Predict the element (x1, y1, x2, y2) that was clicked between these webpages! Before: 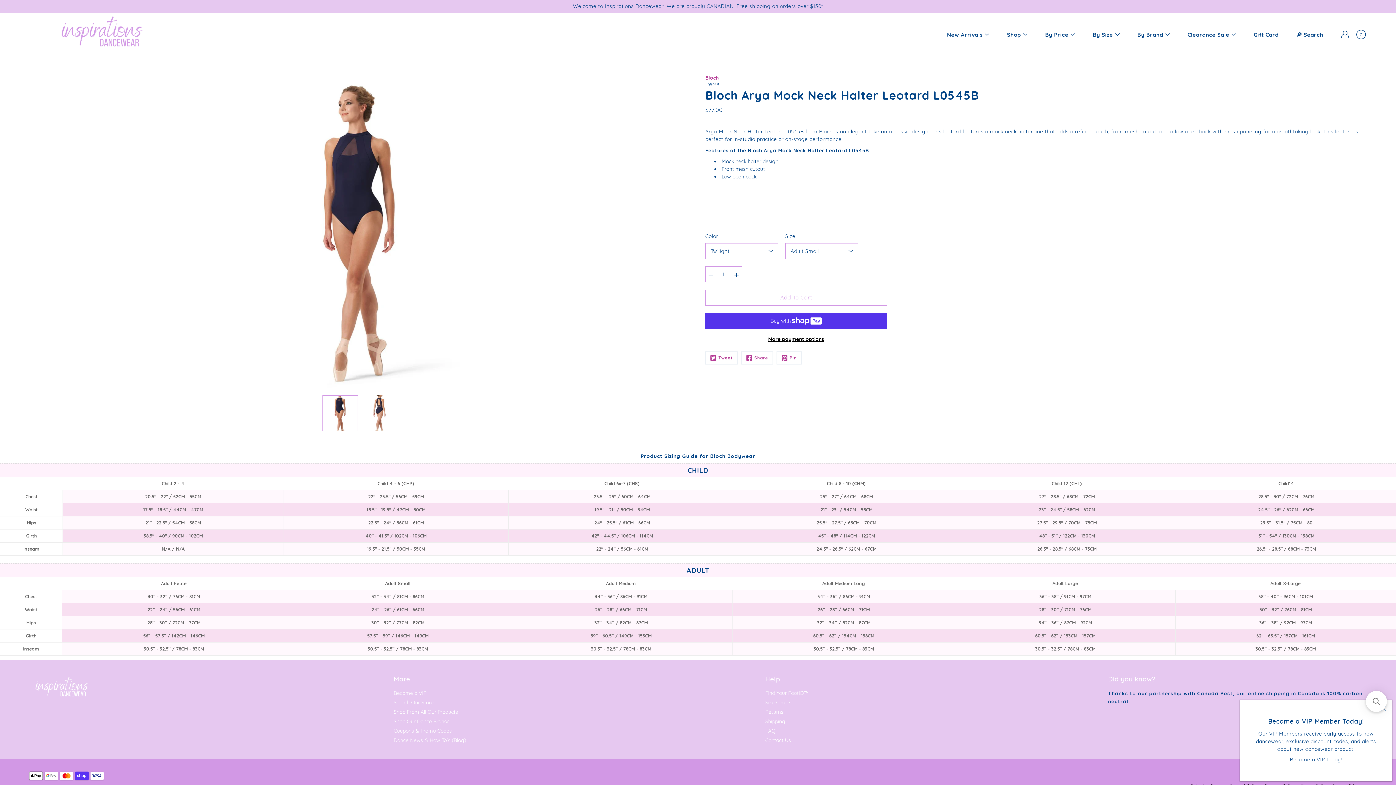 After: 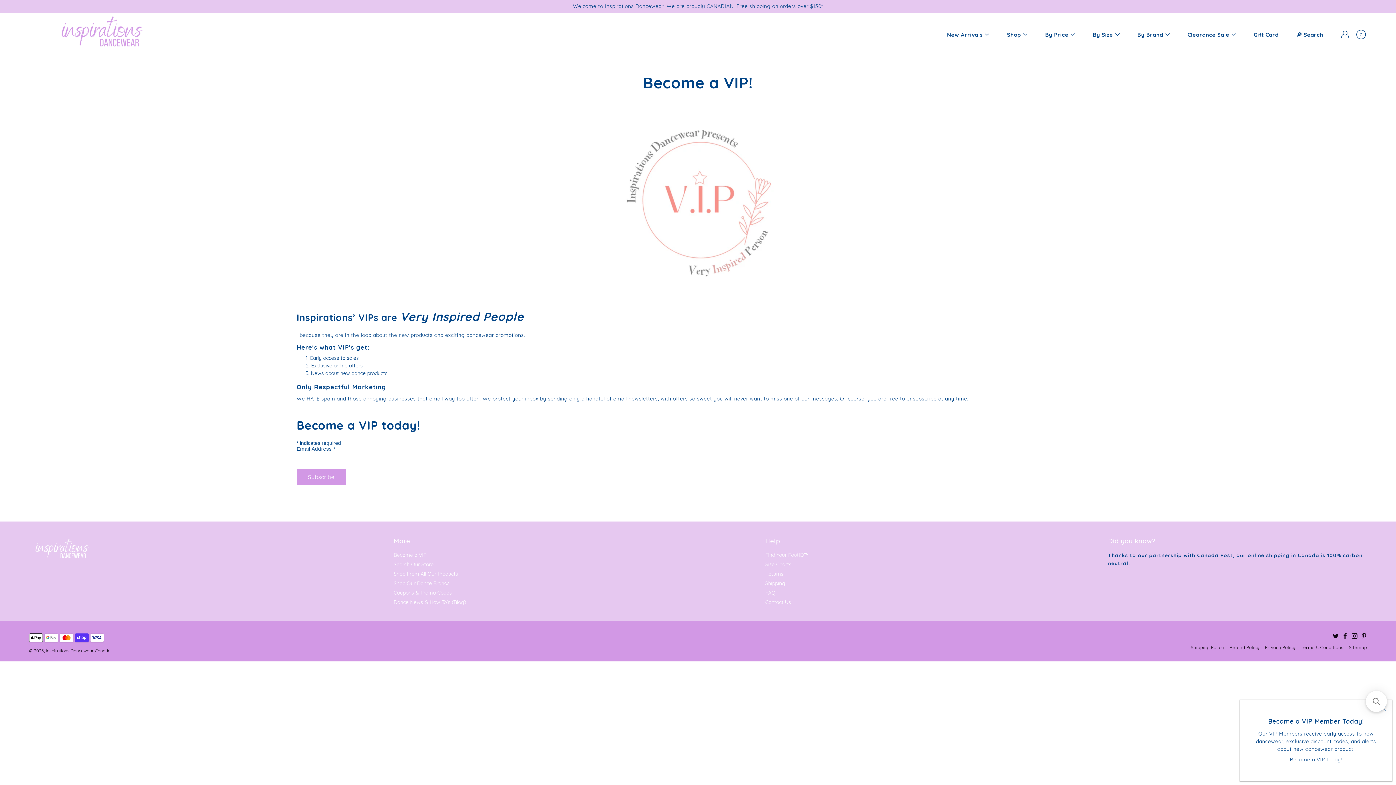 Action: bbox: (393, 690, 427, 696) label: Become a VIP!